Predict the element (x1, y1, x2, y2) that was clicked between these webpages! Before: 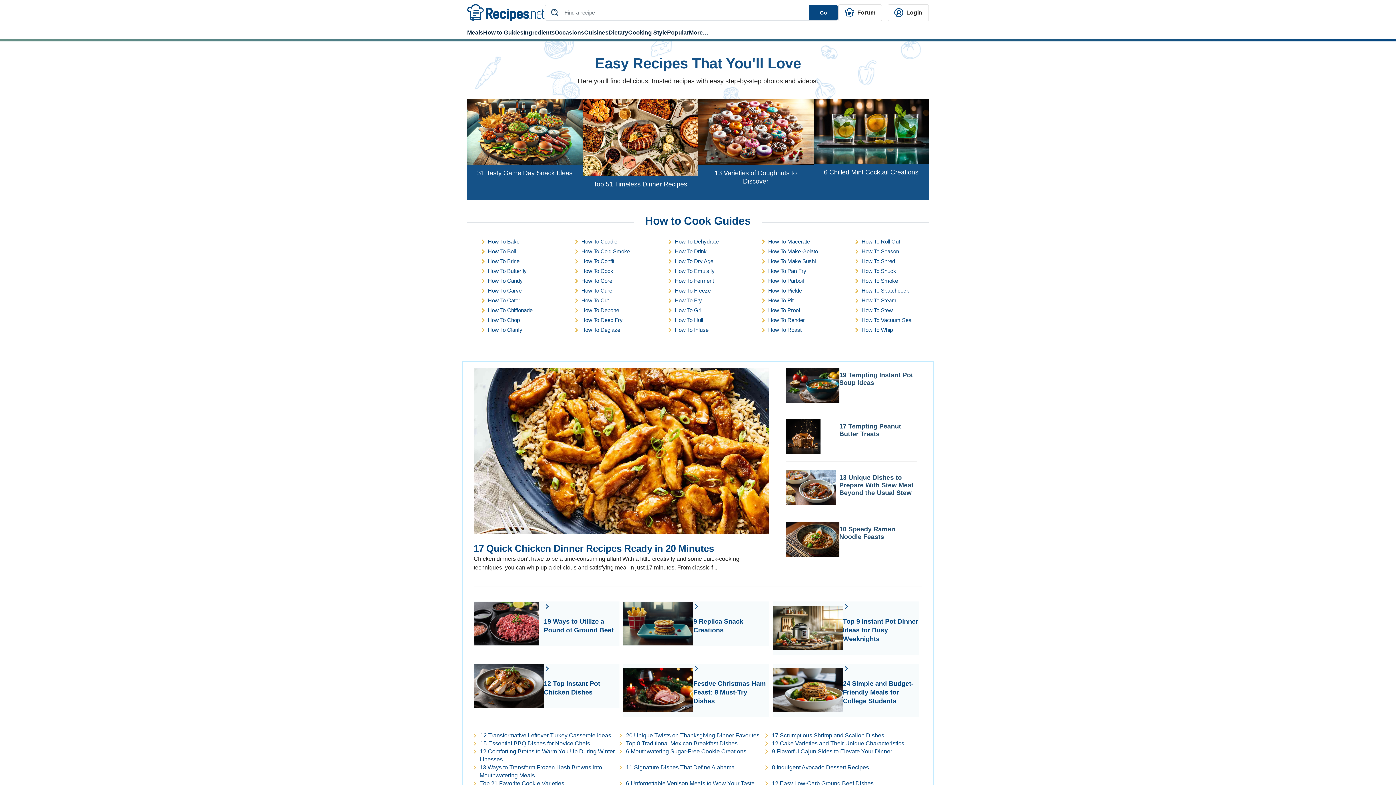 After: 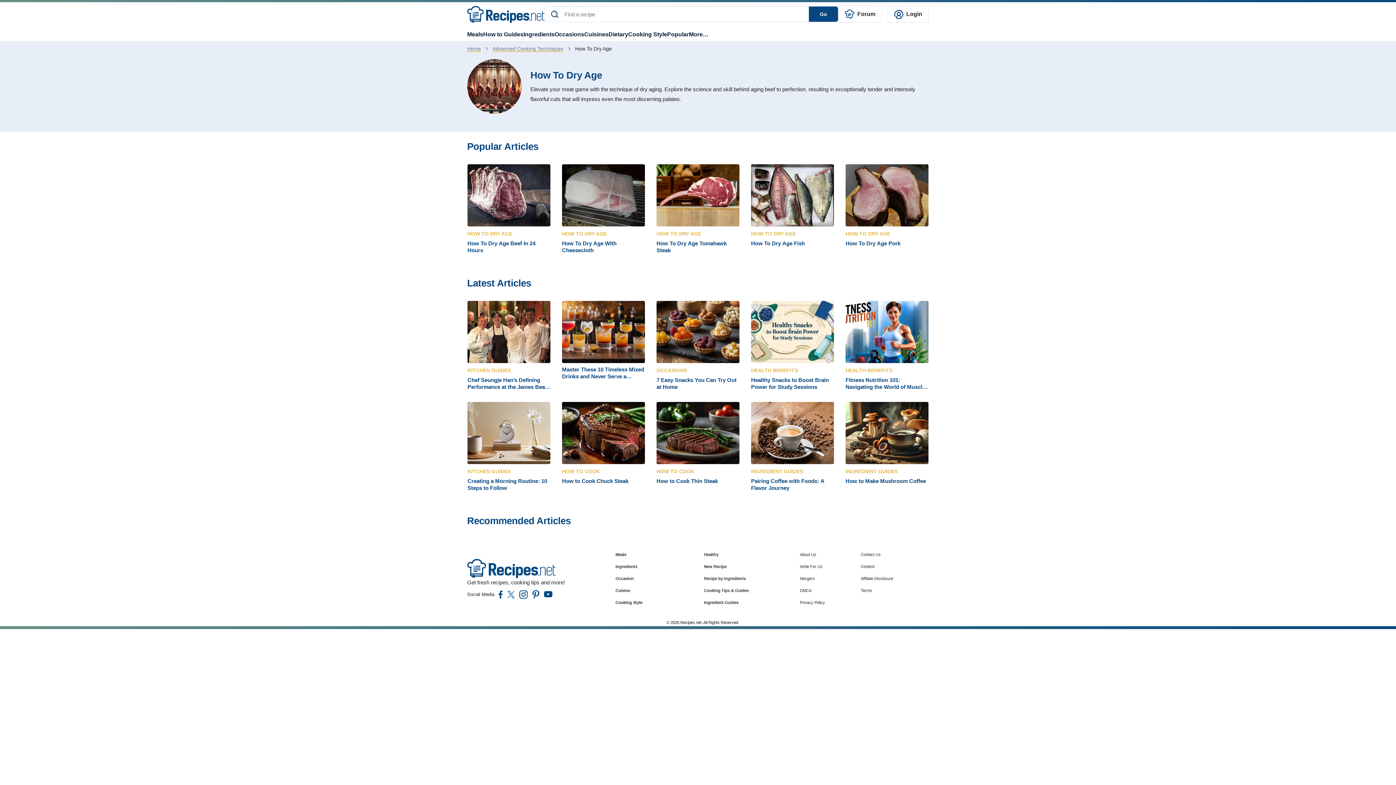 Action: bbox: (674, 258, 713, 264) label: How To Dry Age